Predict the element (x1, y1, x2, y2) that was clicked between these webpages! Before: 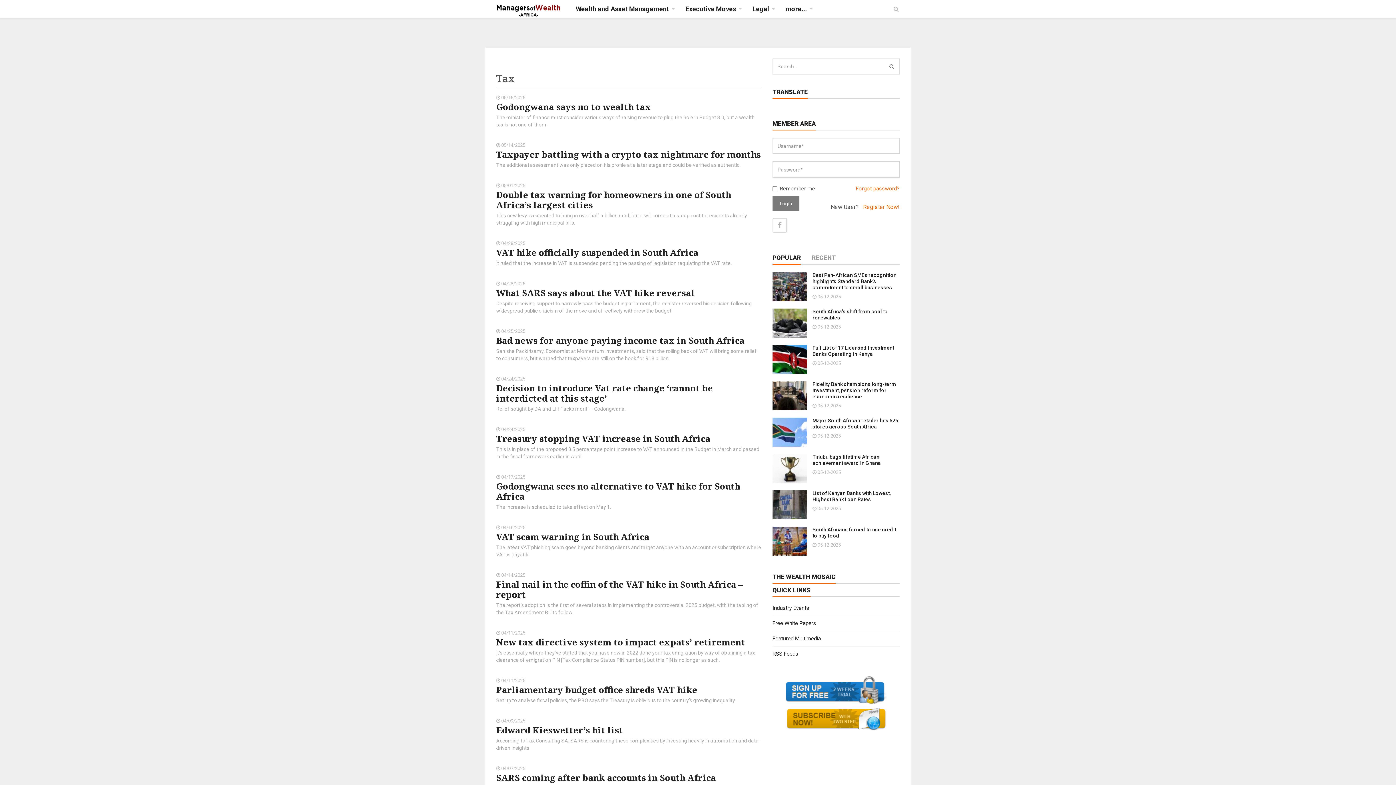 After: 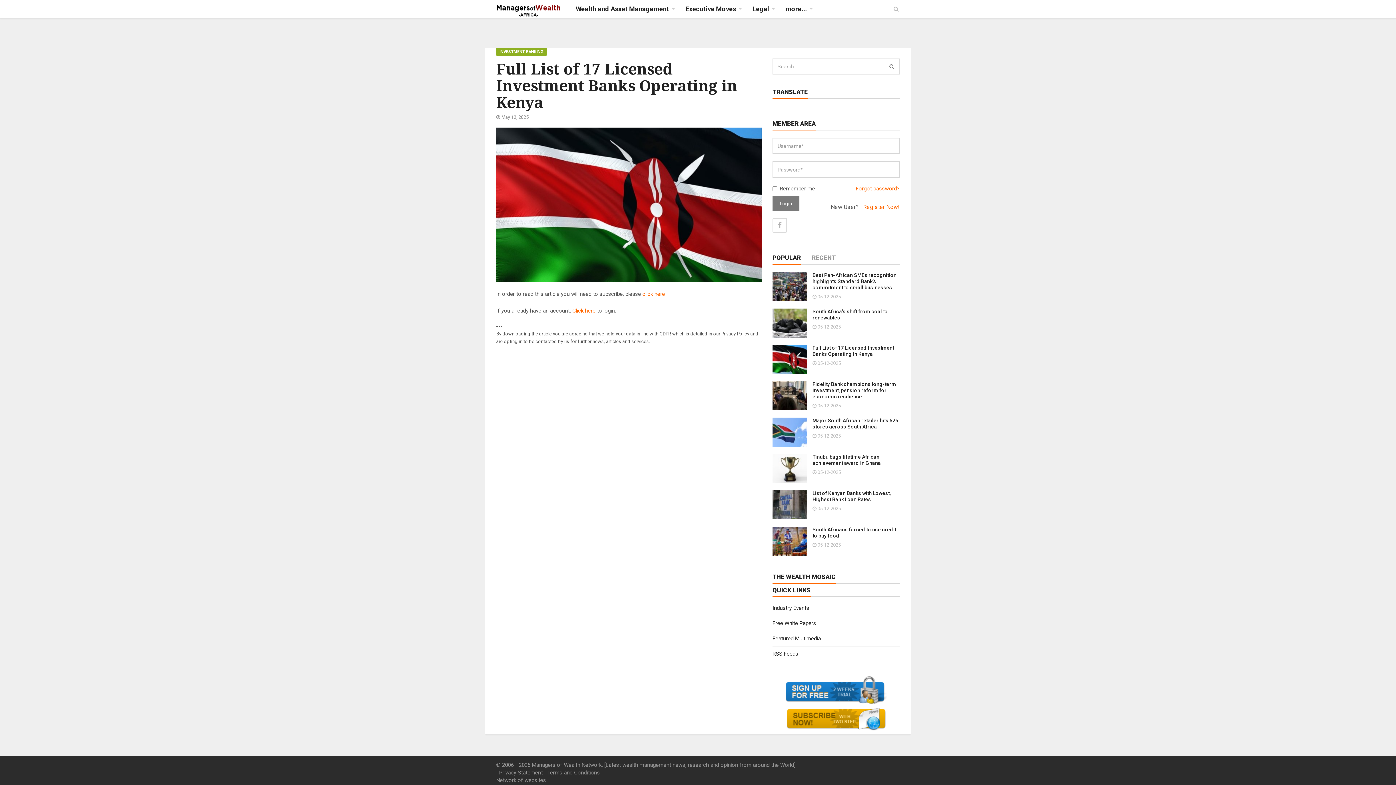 Action: bbox: (812, 345, 894, 357) label: Full List of 17 Licensed Investment Banks Operating in Kenya